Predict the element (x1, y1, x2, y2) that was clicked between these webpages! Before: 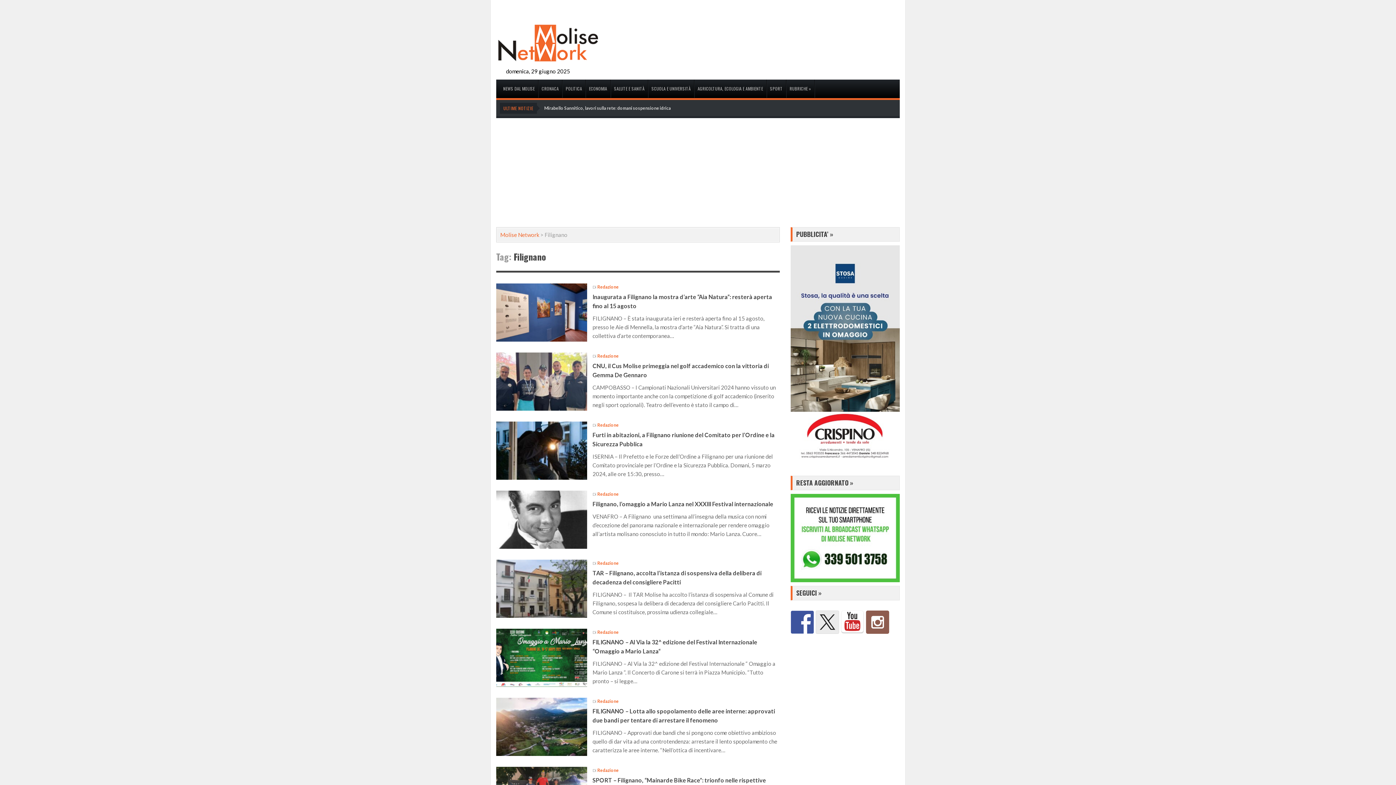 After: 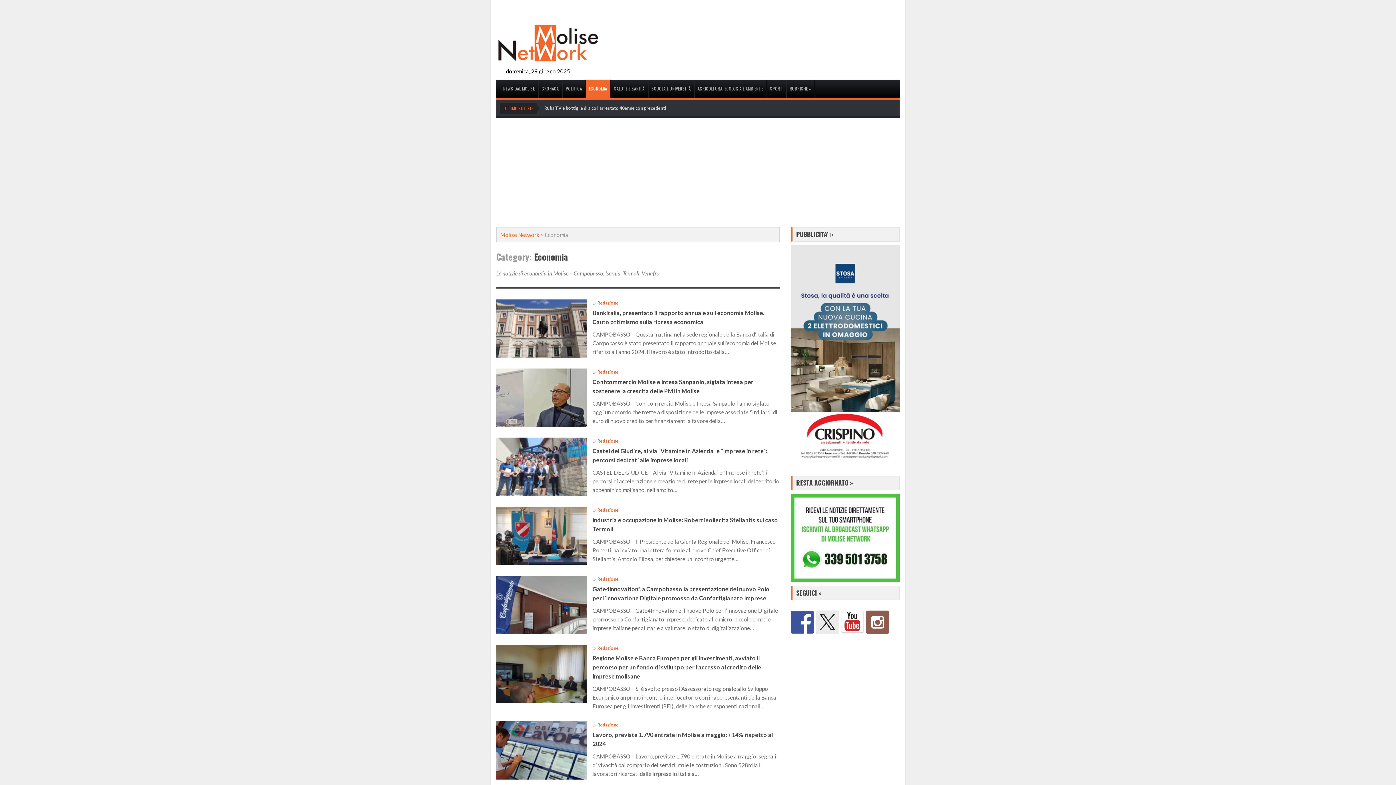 Action: label: ECONOMIA bbox: (585, 79, 610, 97)